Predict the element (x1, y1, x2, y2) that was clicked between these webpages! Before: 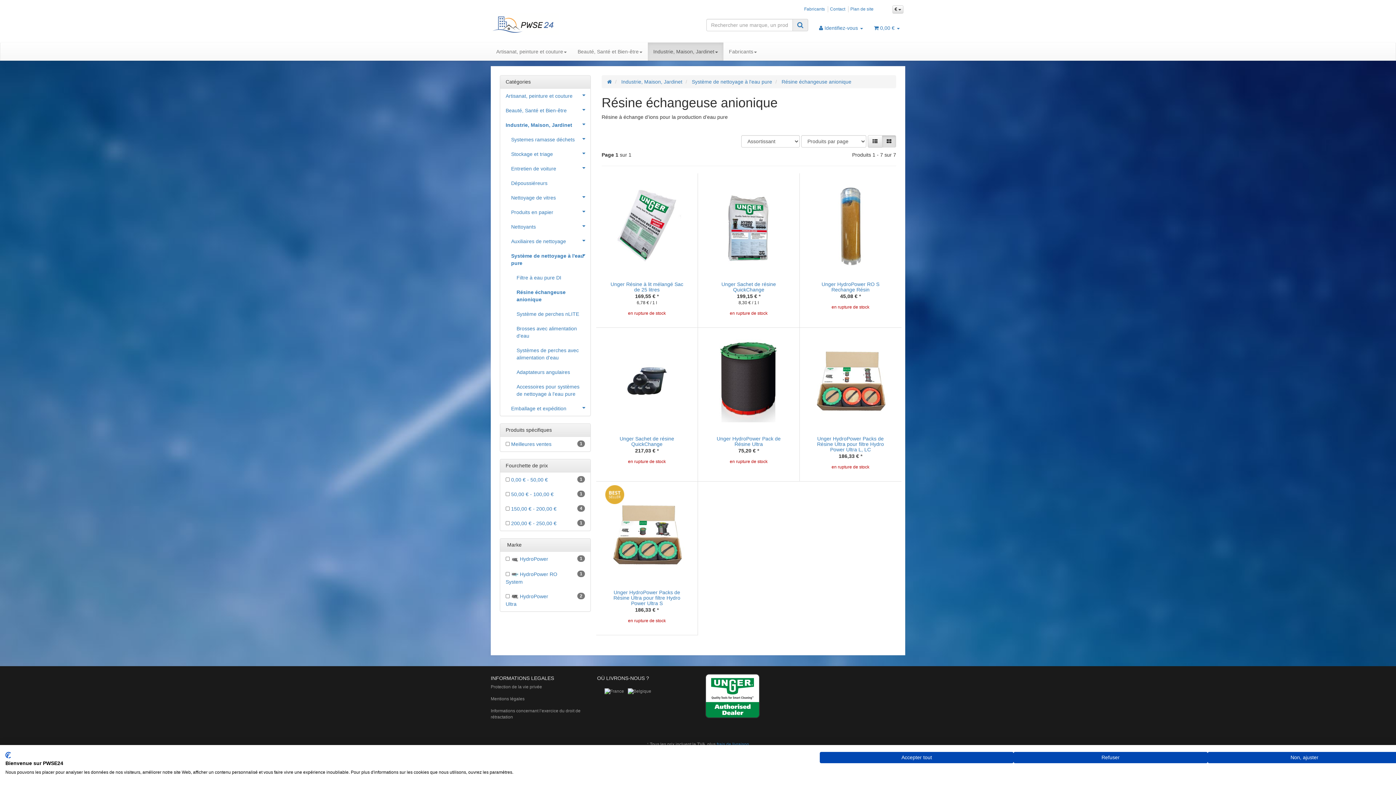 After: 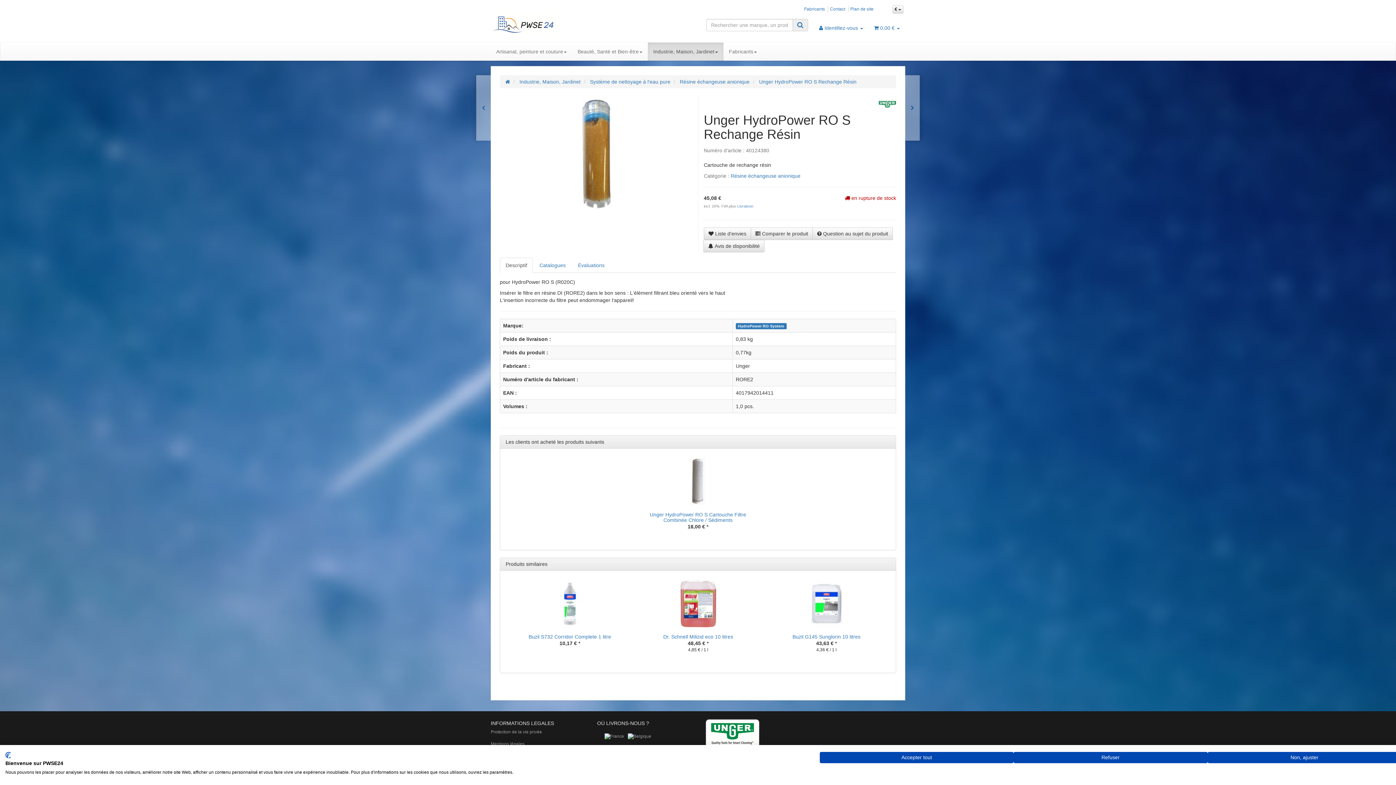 Action: bbox: (809, 177, 892, 275)